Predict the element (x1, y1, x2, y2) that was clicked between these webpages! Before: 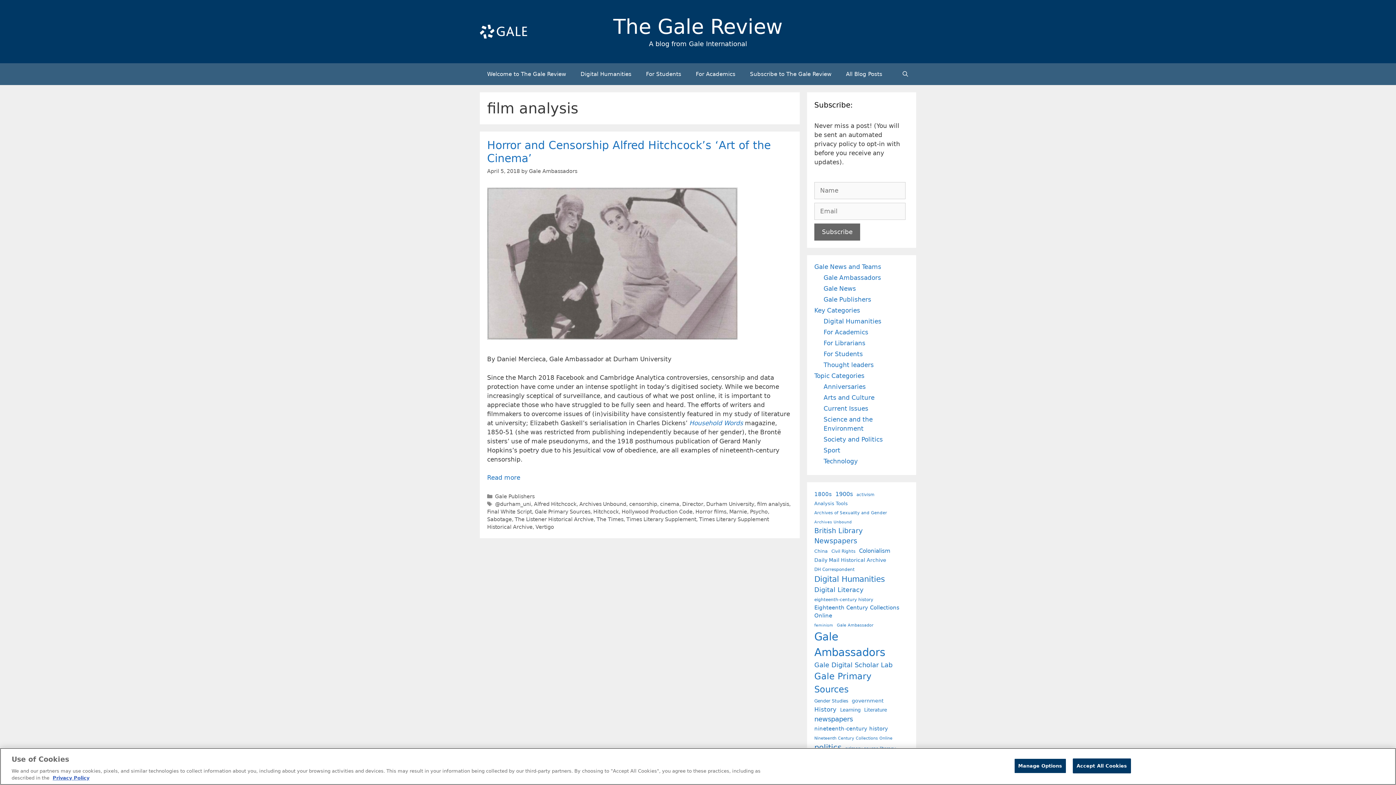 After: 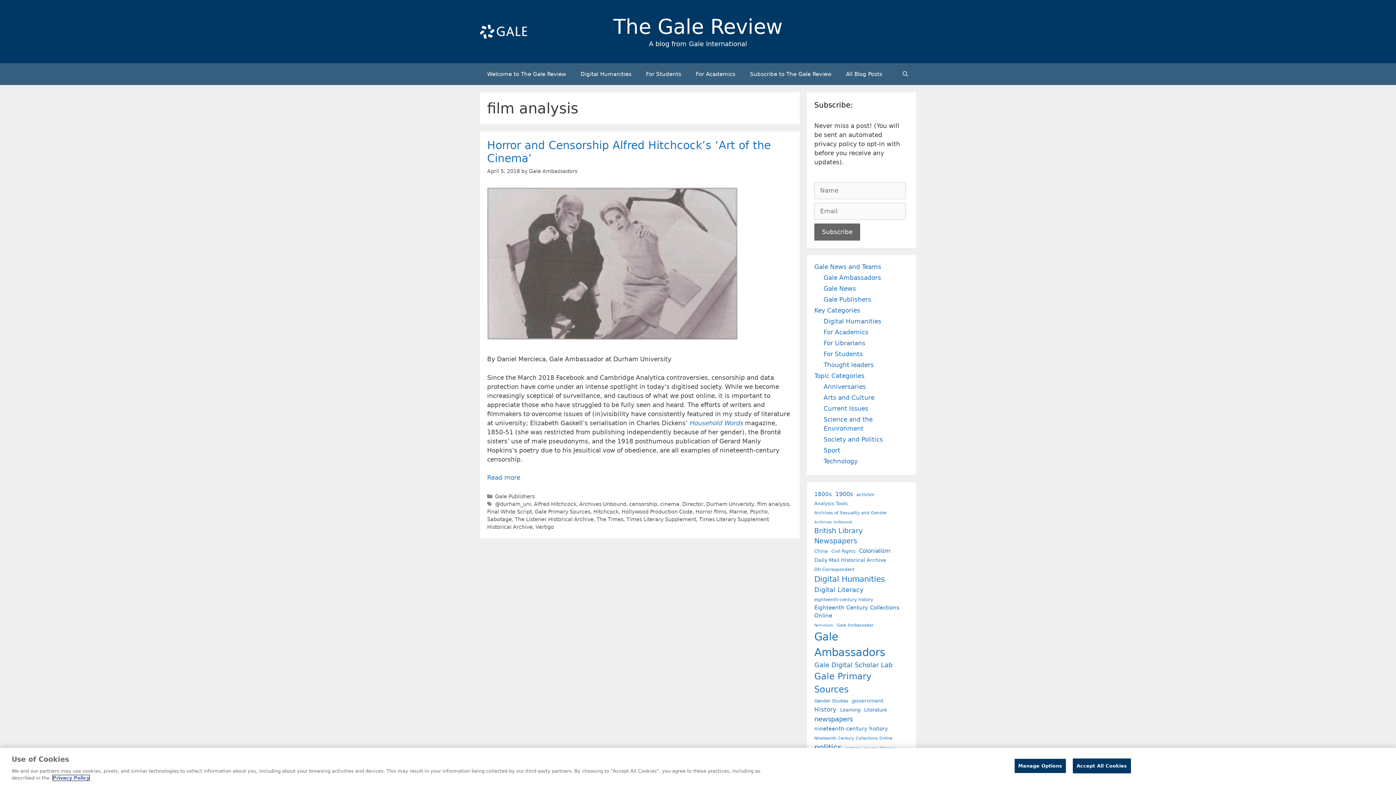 Action: bbox: (52, 775, 89, 781) label: Privacy Policy, opens in a new tab